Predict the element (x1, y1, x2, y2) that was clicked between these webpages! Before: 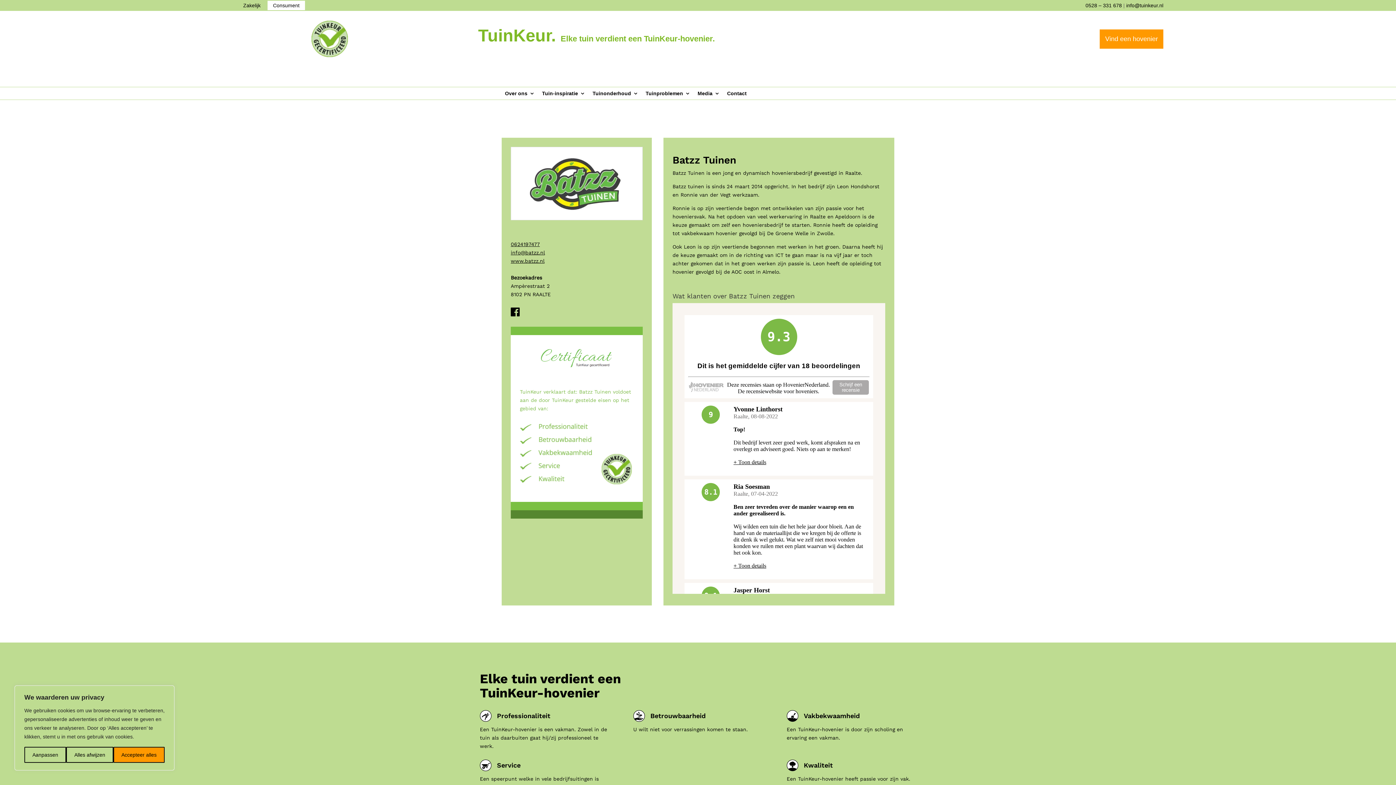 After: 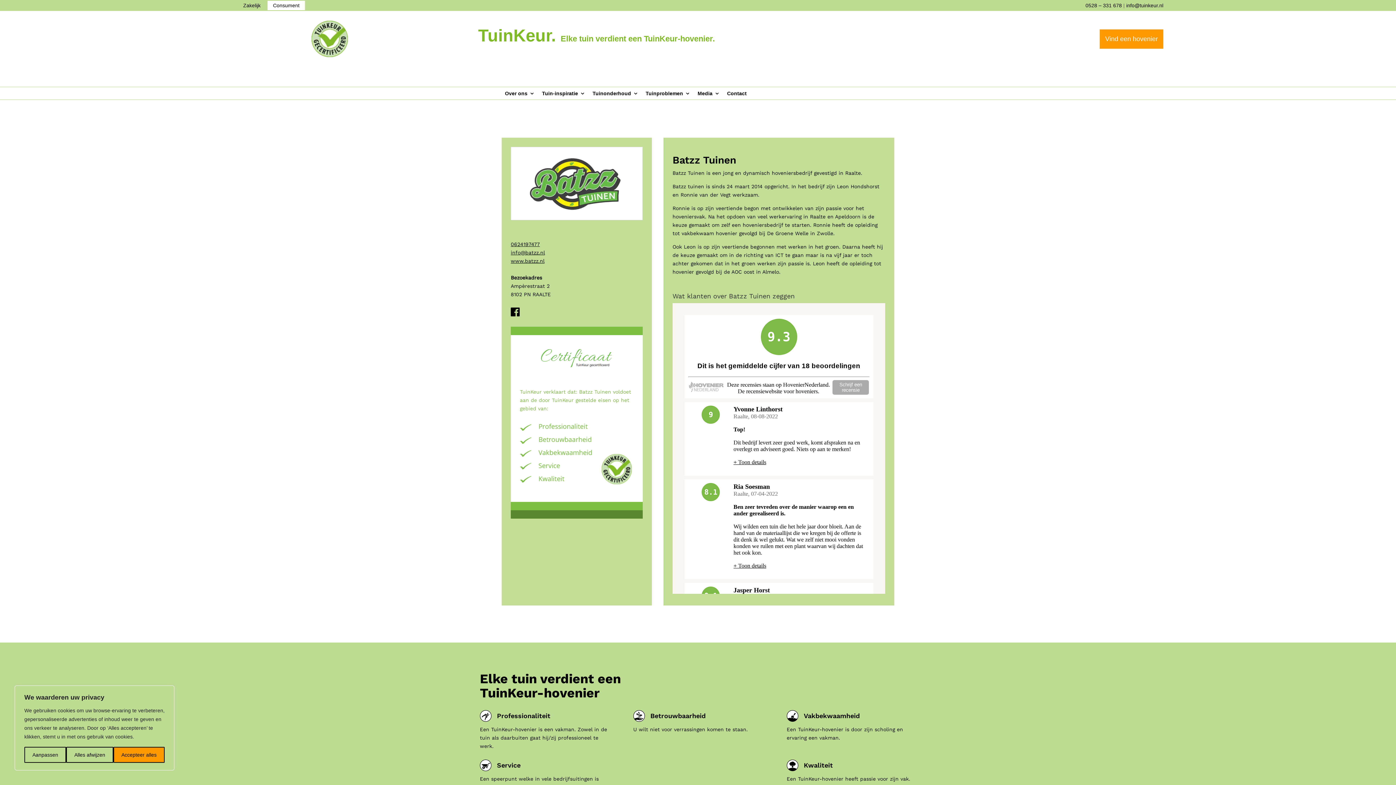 Action: bbox: (516, 152, 636, 214)